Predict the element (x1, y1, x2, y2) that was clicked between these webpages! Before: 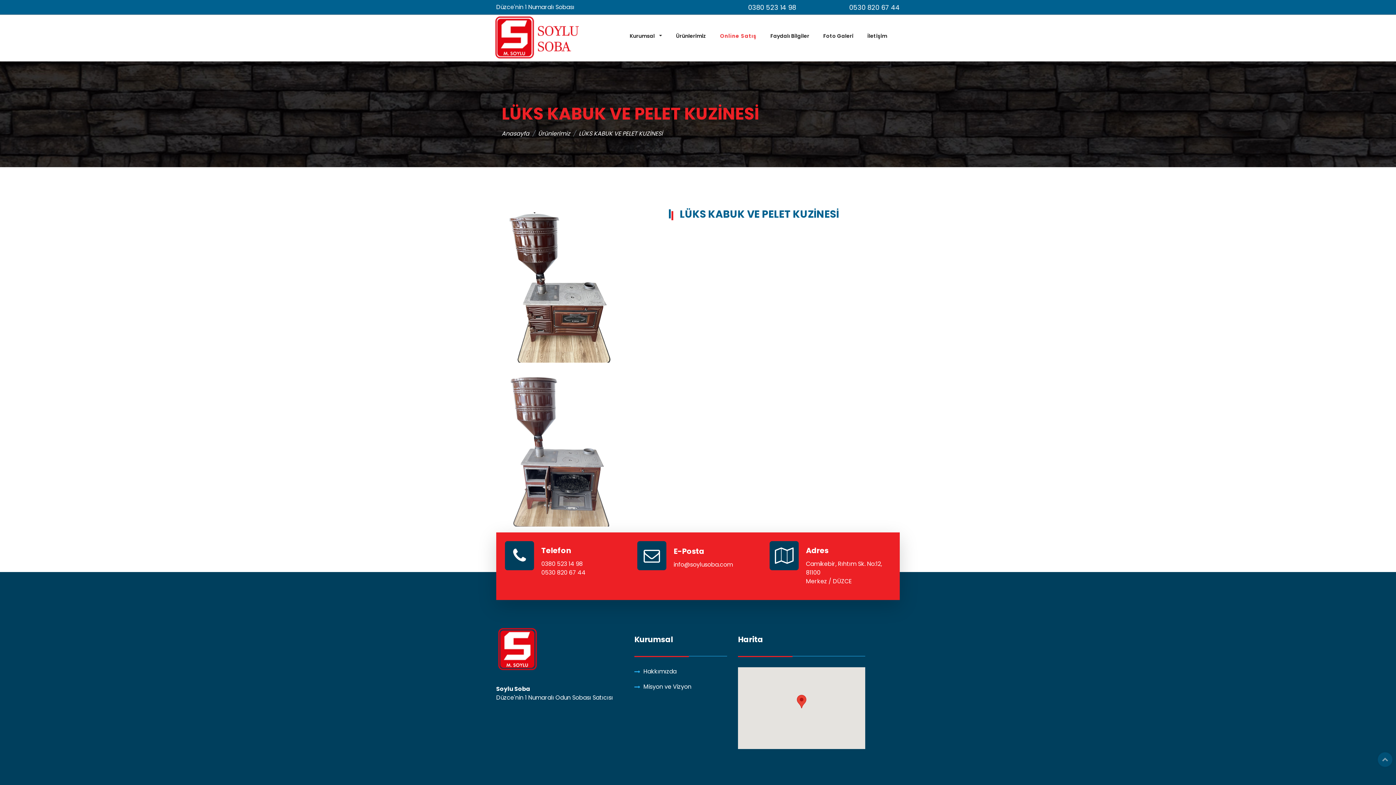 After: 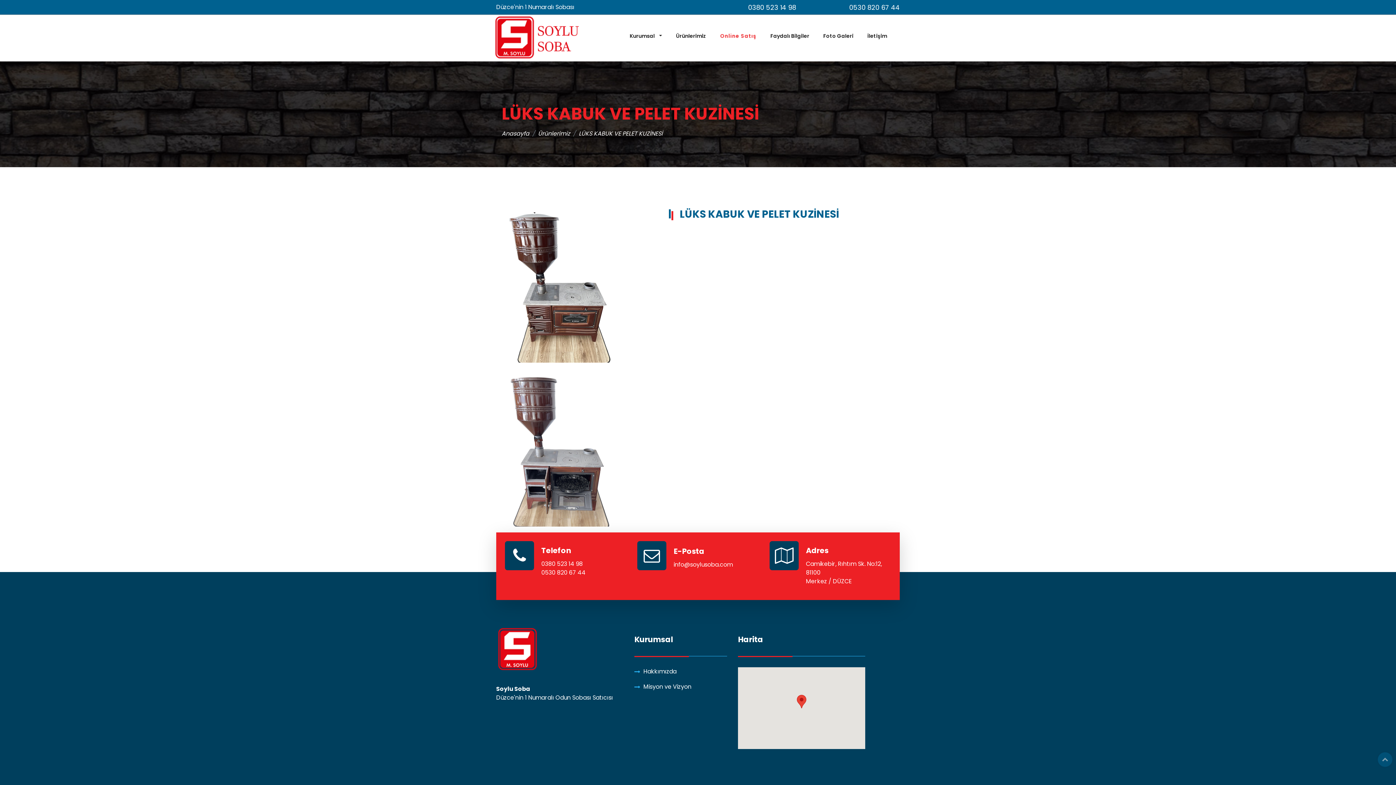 Action: bbox: (1378, 752, 1392, 767) label: Yukarı Çık